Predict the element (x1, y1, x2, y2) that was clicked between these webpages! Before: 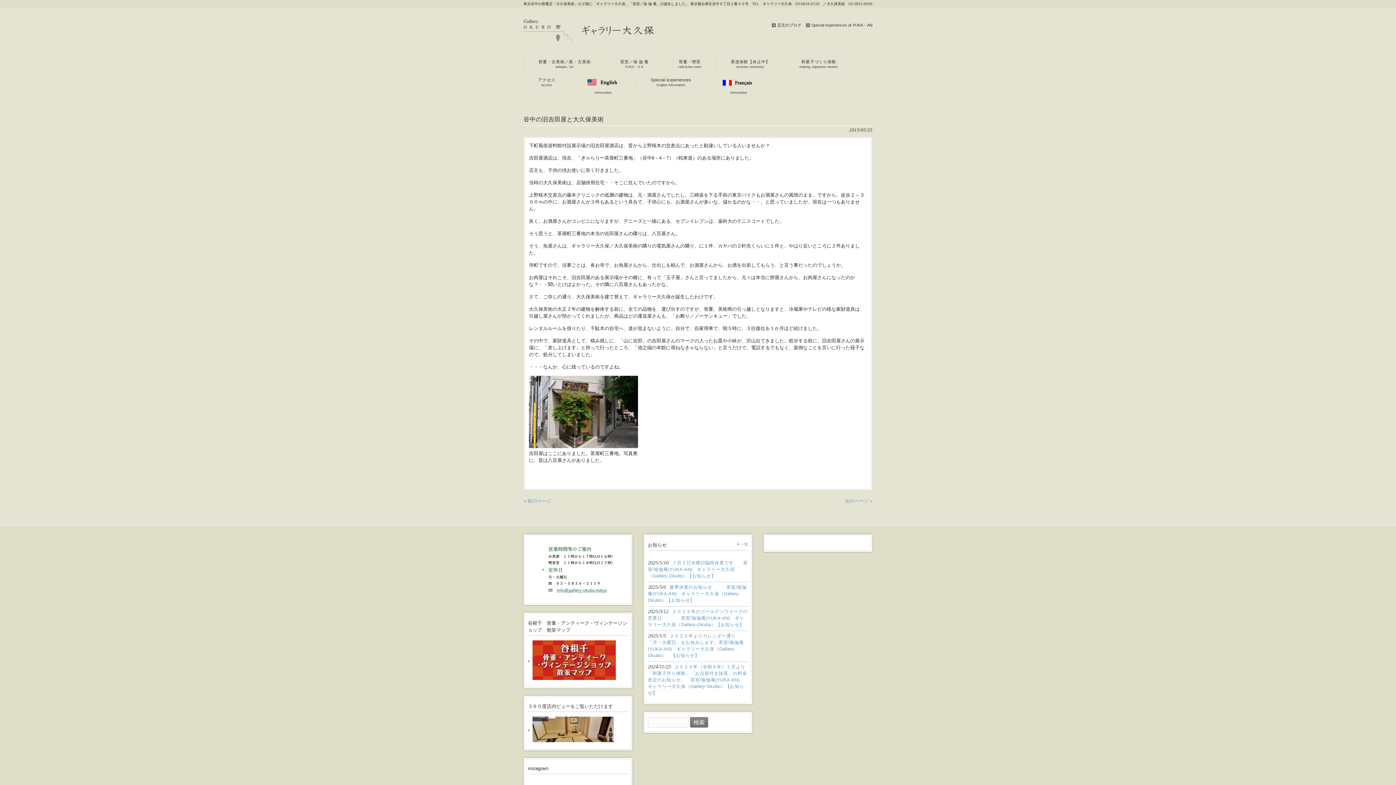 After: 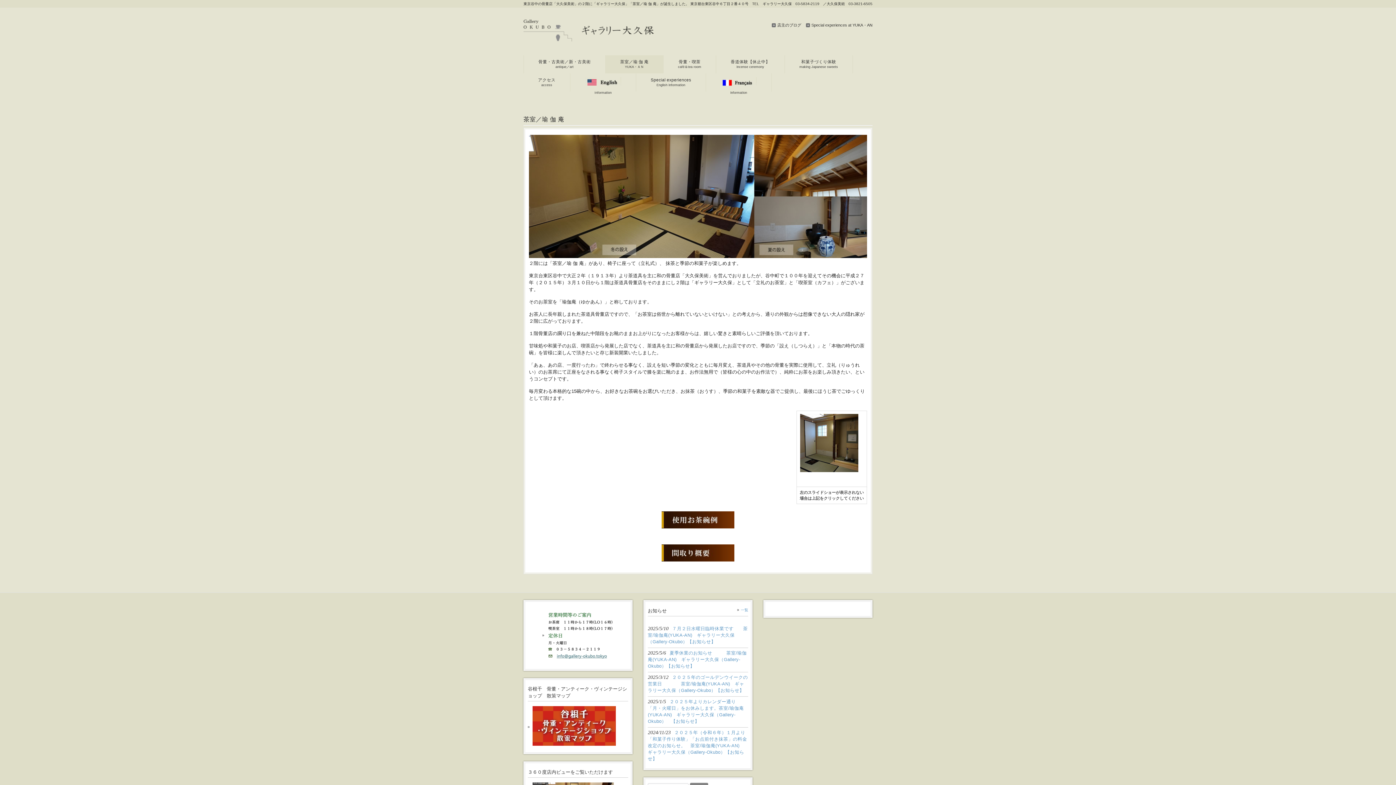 Action: bbox: (605, 55, 663, 73) label: 茶室／瑜 伽 庵
YUKA・ＡＮ